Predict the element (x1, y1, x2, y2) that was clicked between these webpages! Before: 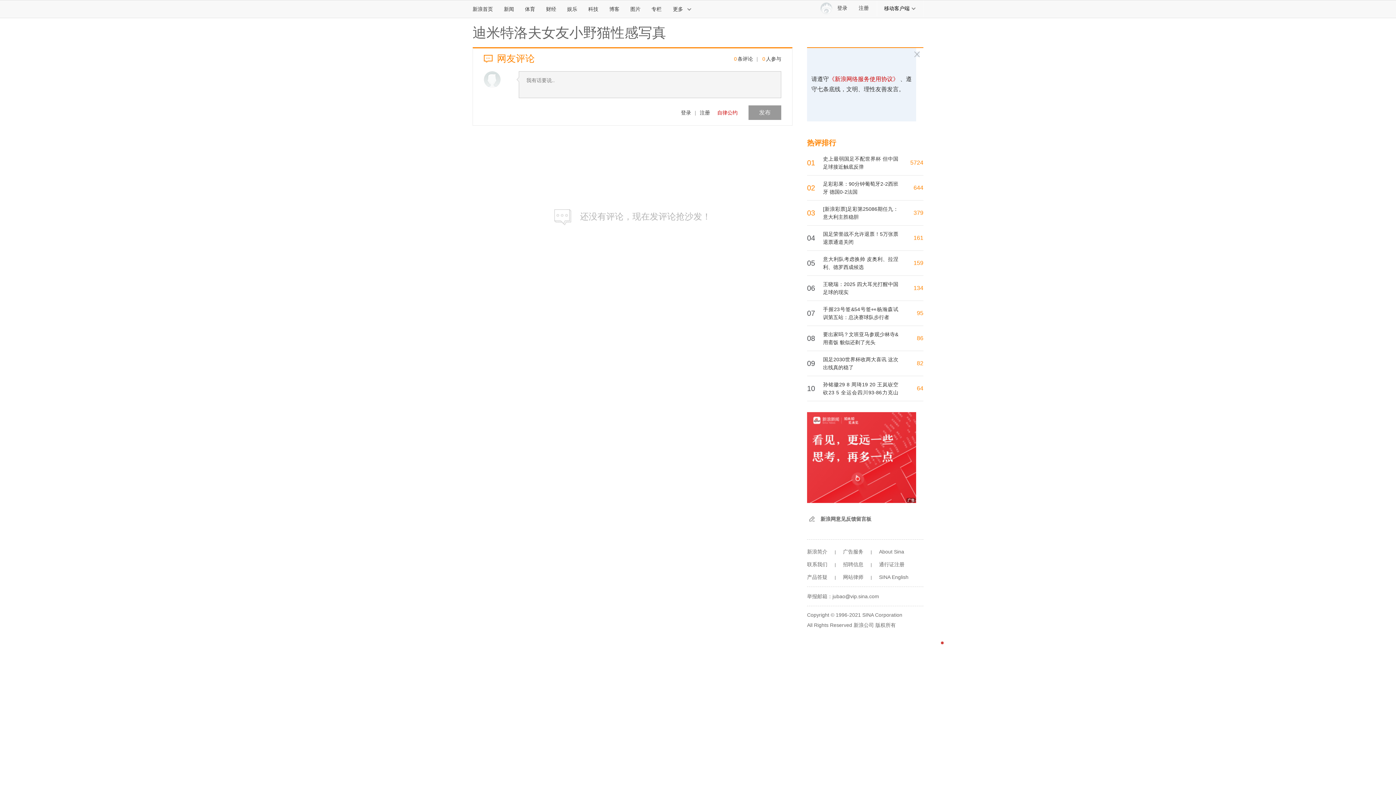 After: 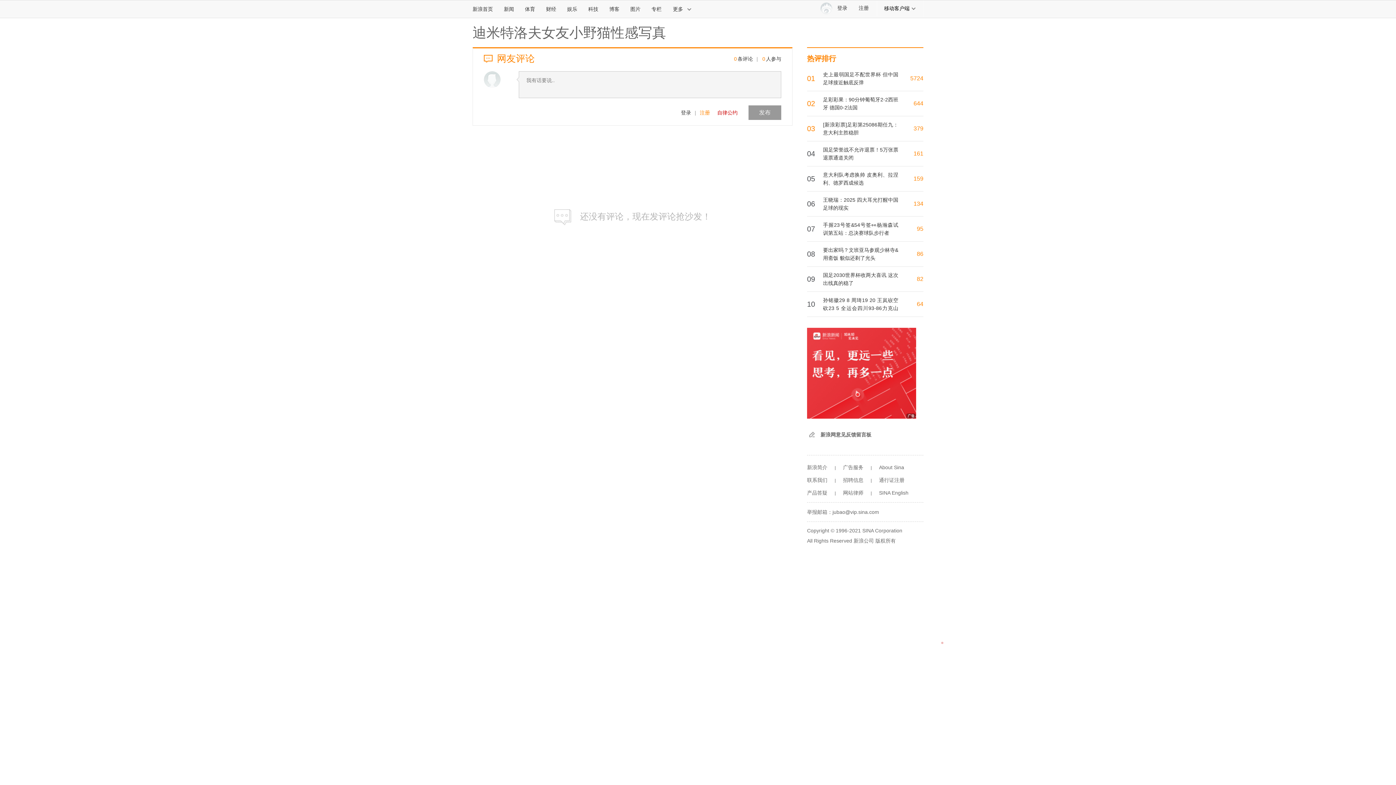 Action: label: 注册 bbox: (700, 109, 710, 115)